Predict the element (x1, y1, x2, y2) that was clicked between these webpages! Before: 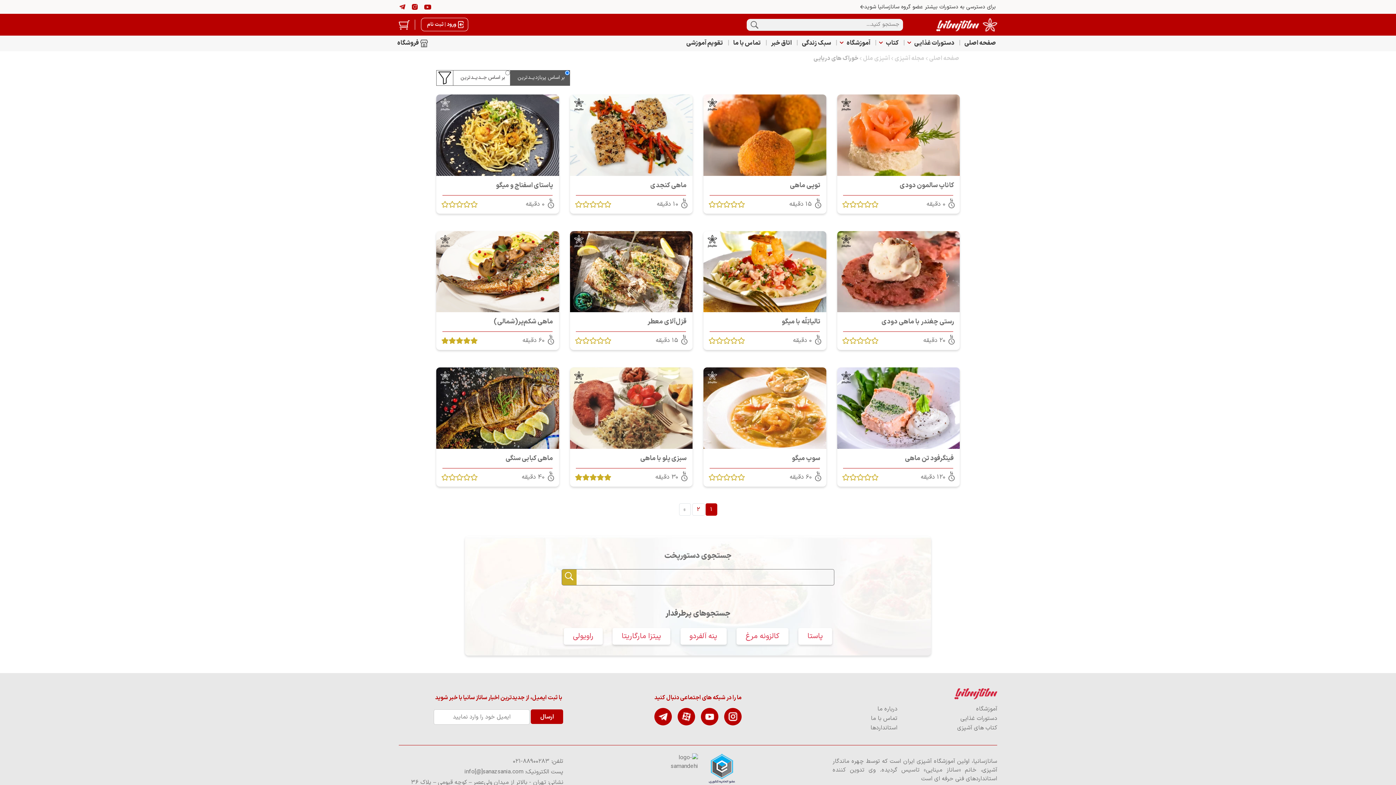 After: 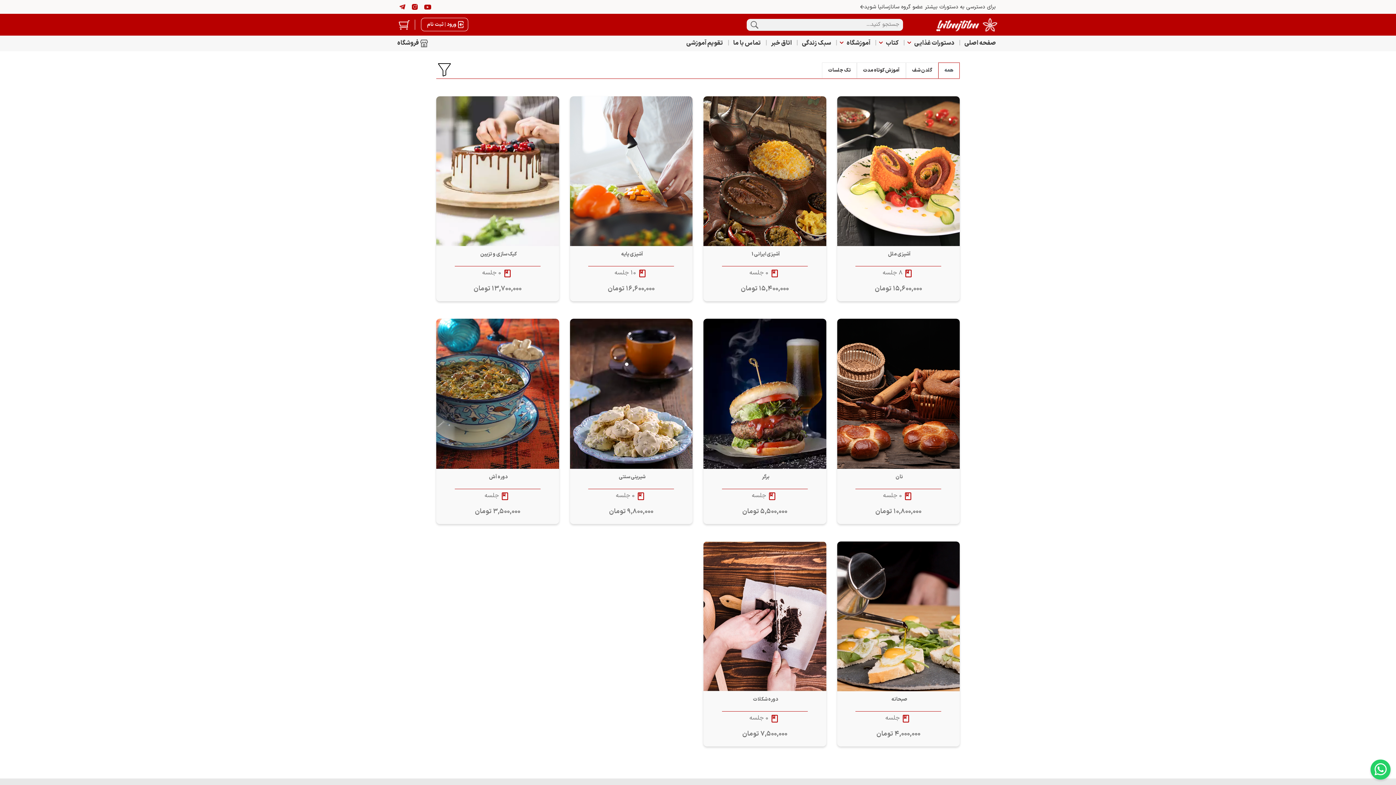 Action: bbox: (976, 705, 997, 713) label: آموزشگاه